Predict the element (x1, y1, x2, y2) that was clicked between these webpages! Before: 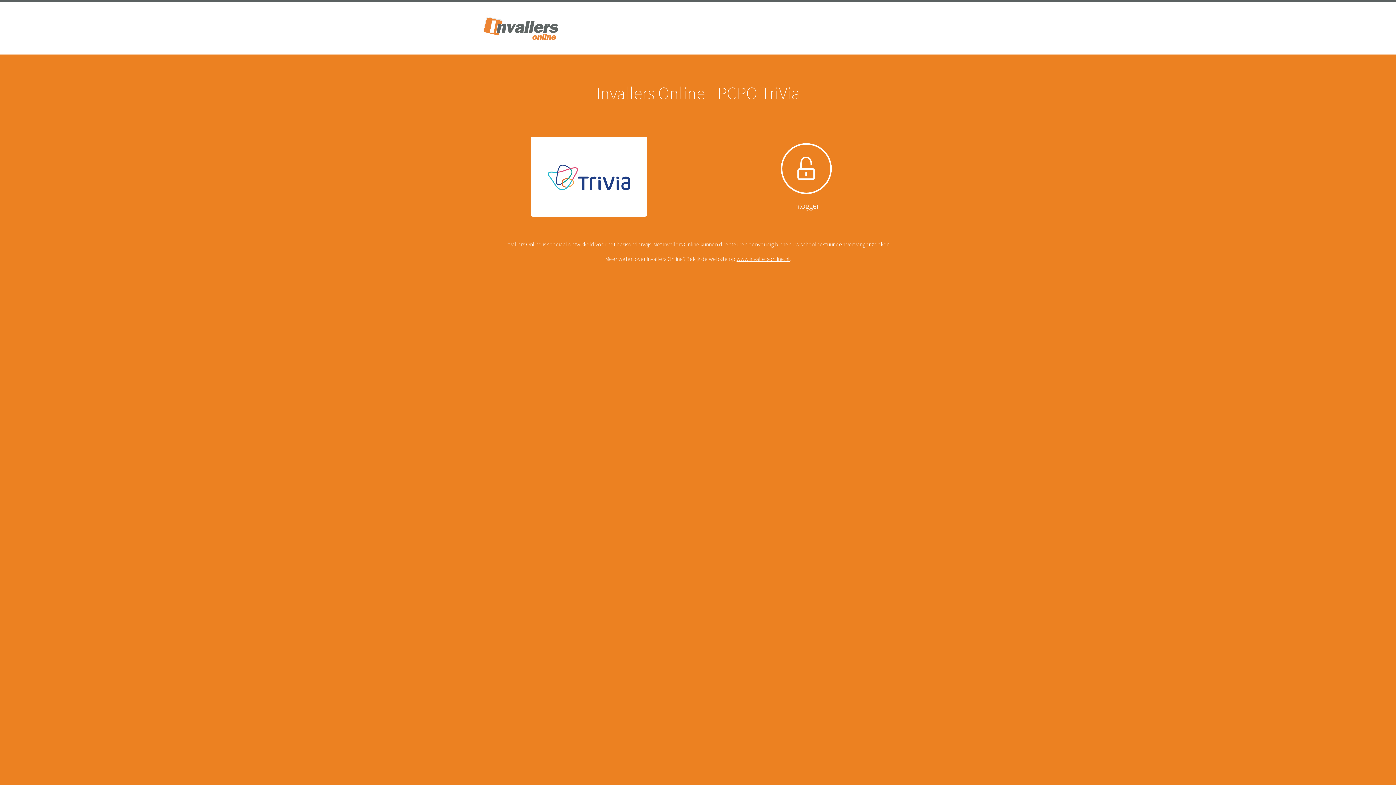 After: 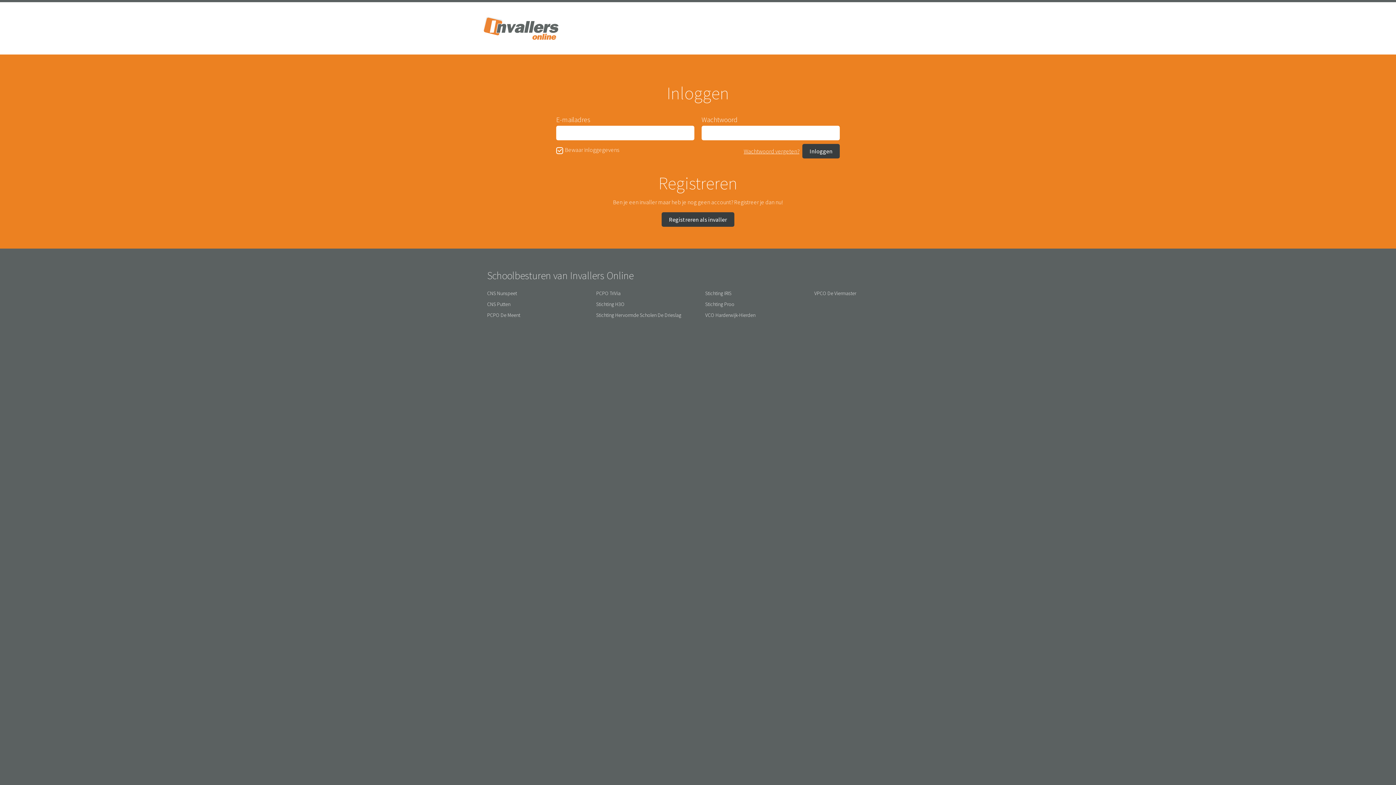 Action: bbox: (780, 143, 833, 210) label: Inloggen